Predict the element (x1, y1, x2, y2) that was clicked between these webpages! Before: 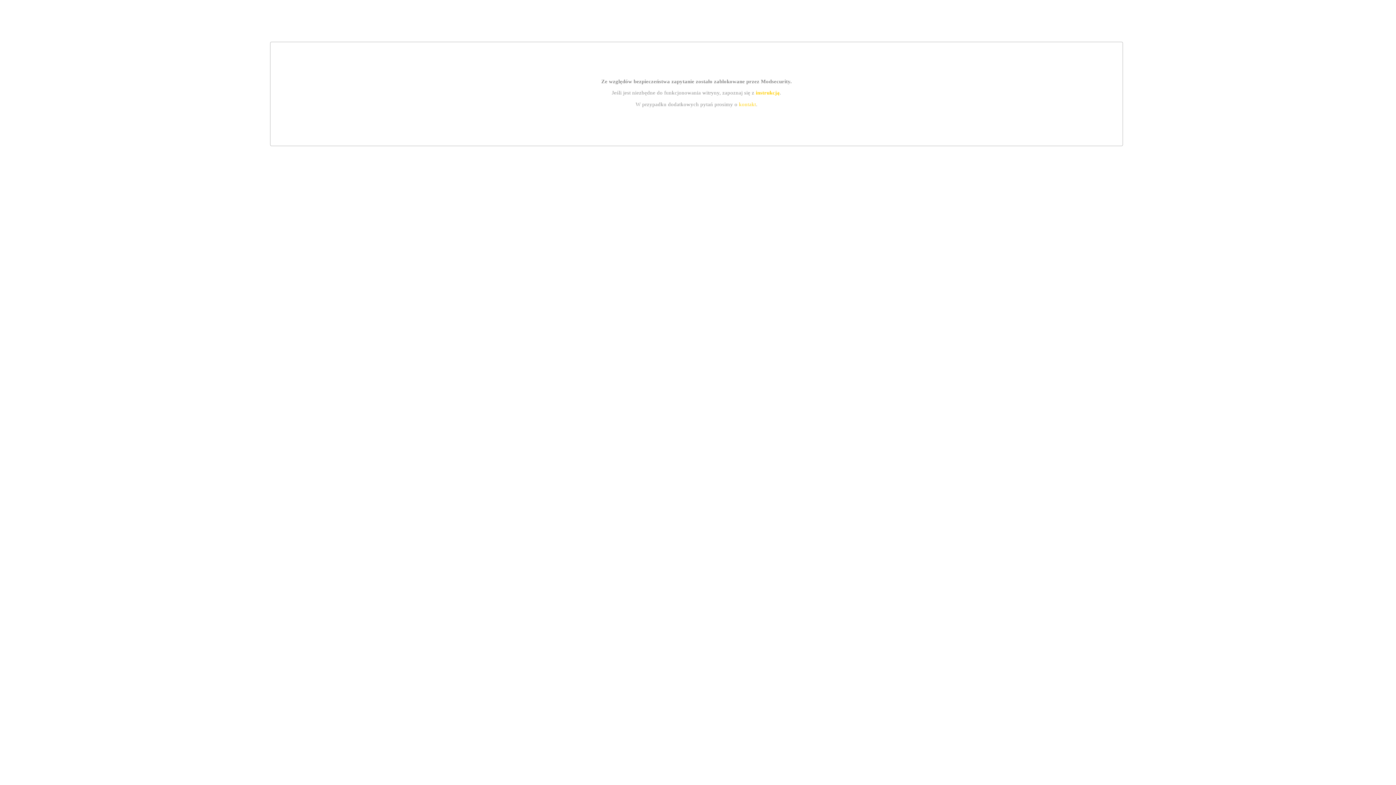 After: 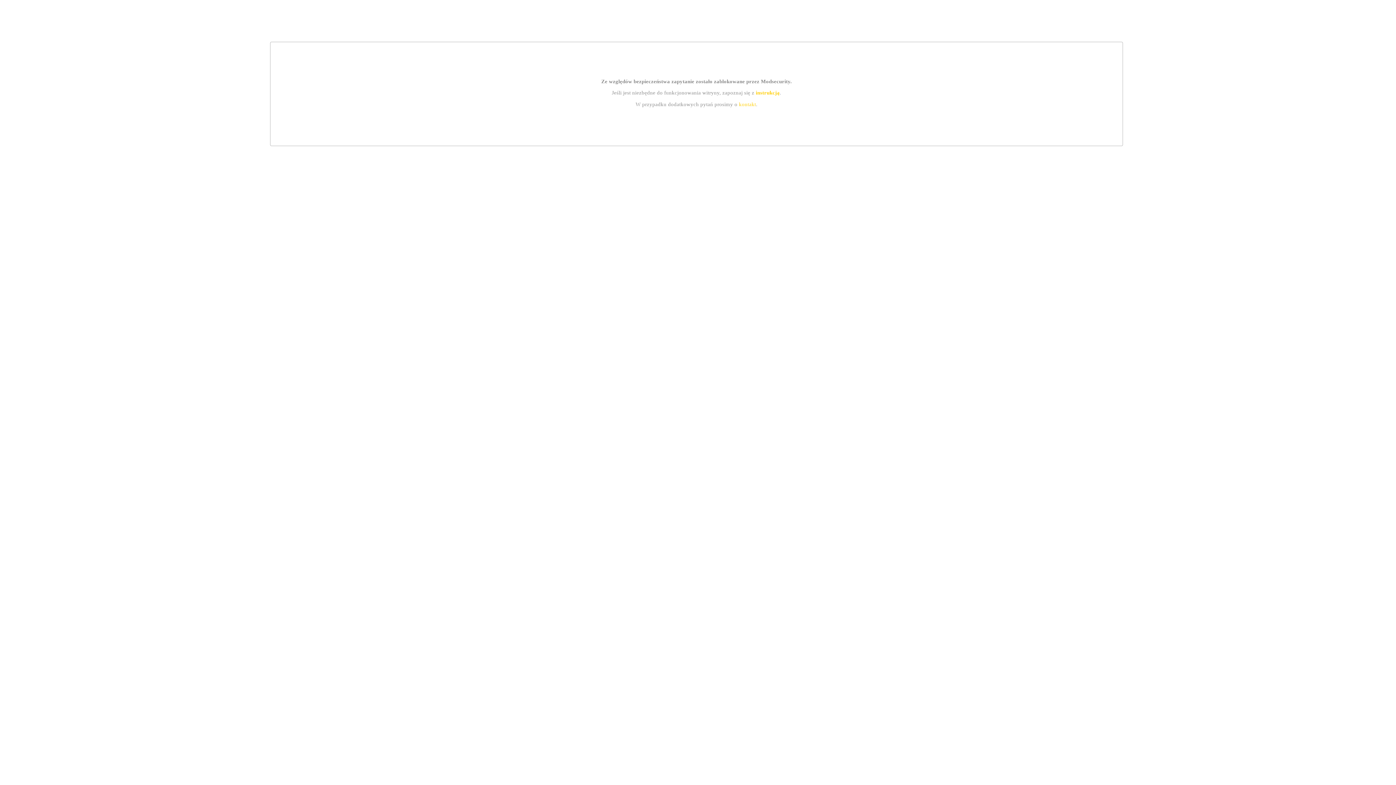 Action: label: kontakt bbox: (739, 101, 756, 107)